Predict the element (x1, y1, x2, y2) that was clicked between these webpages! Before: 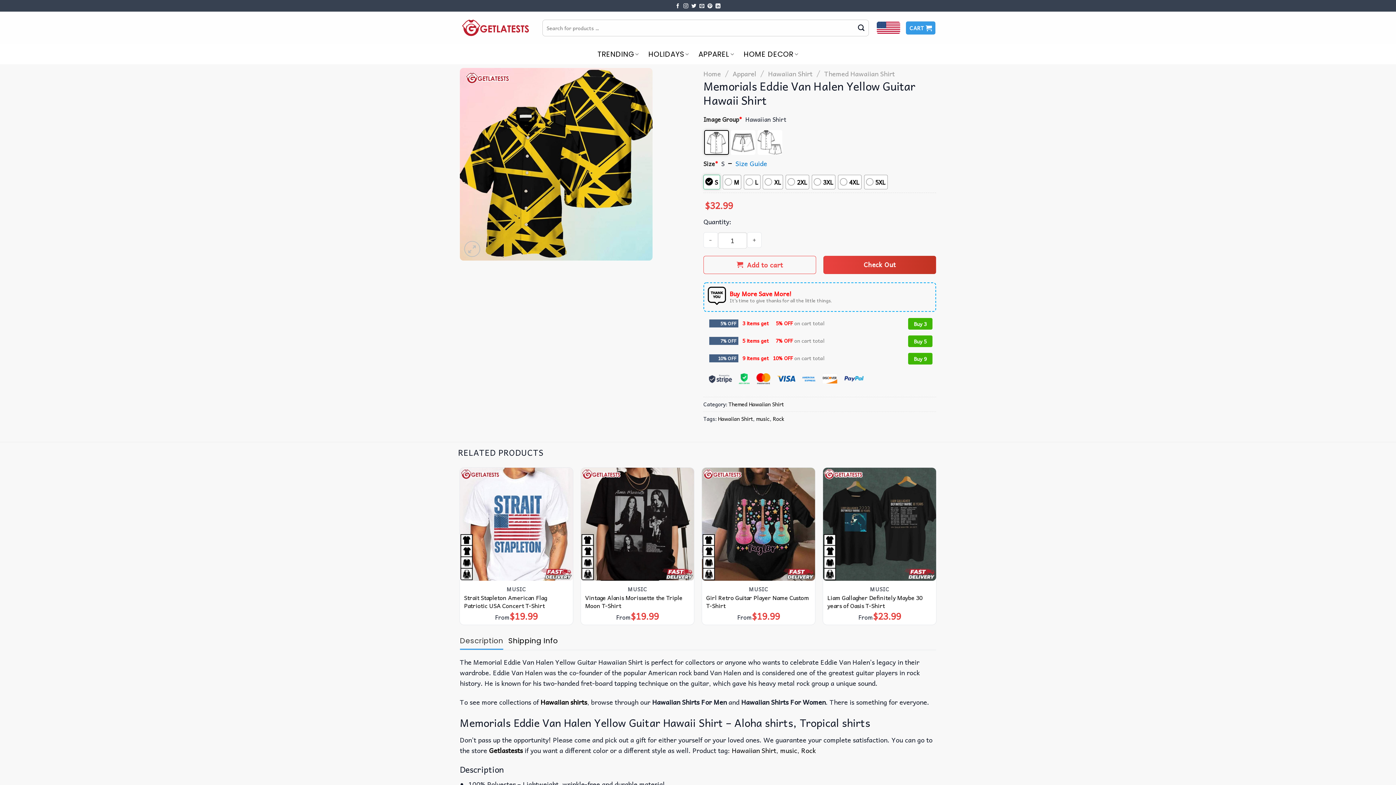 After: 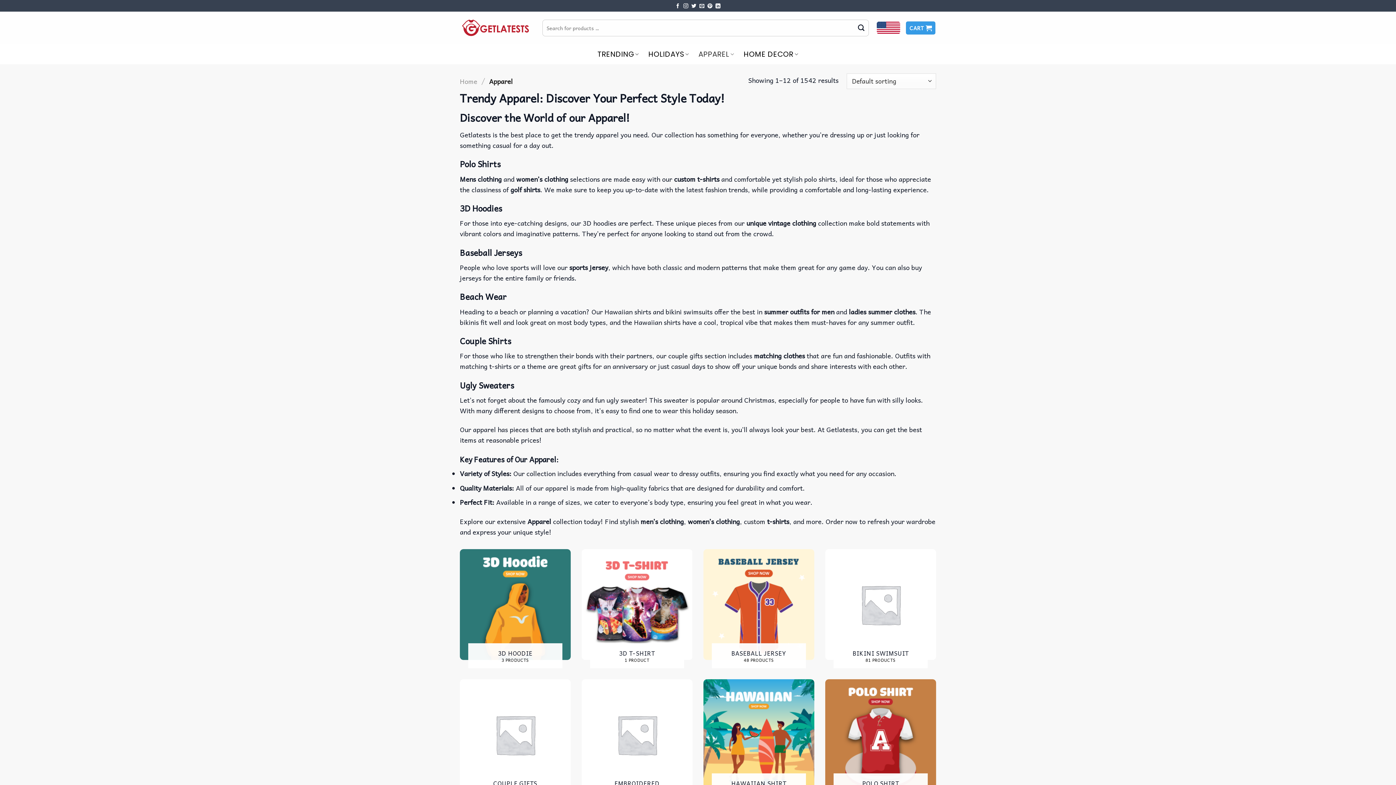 Action: label: APPAREL bbox: (698, 47, 734, 61)